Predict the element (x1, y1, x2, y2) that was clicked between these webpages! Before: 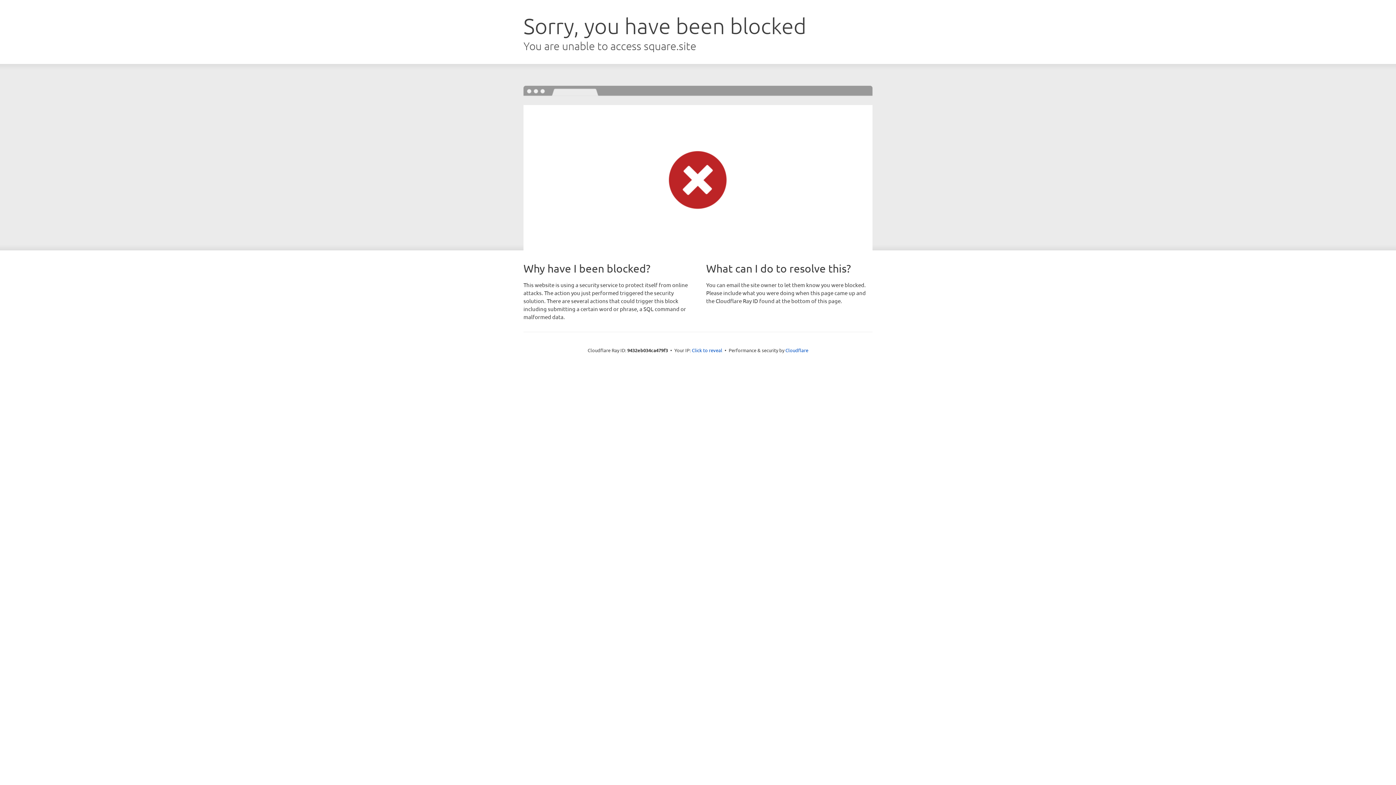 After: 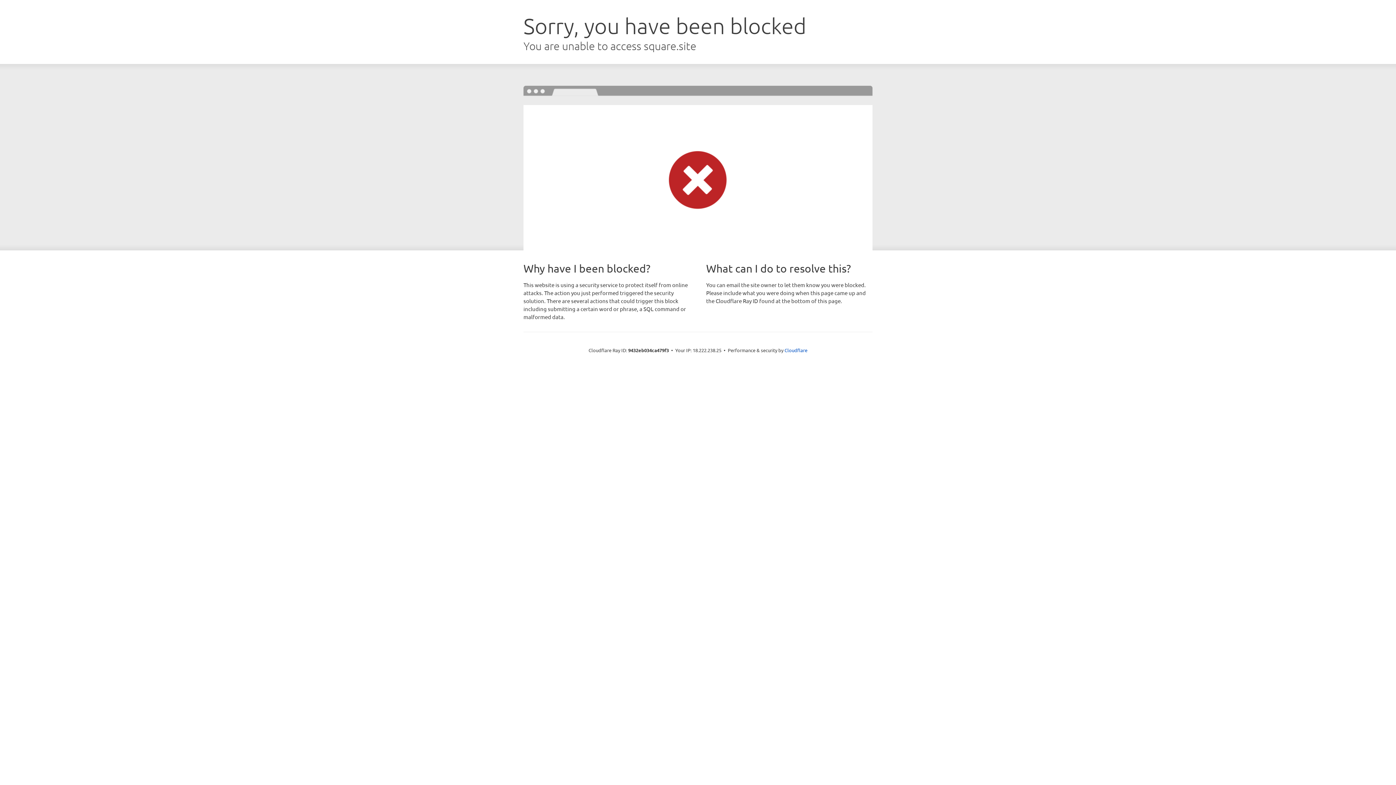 Action: label: Click to reveal bbox: (692, 346, 722, 353)